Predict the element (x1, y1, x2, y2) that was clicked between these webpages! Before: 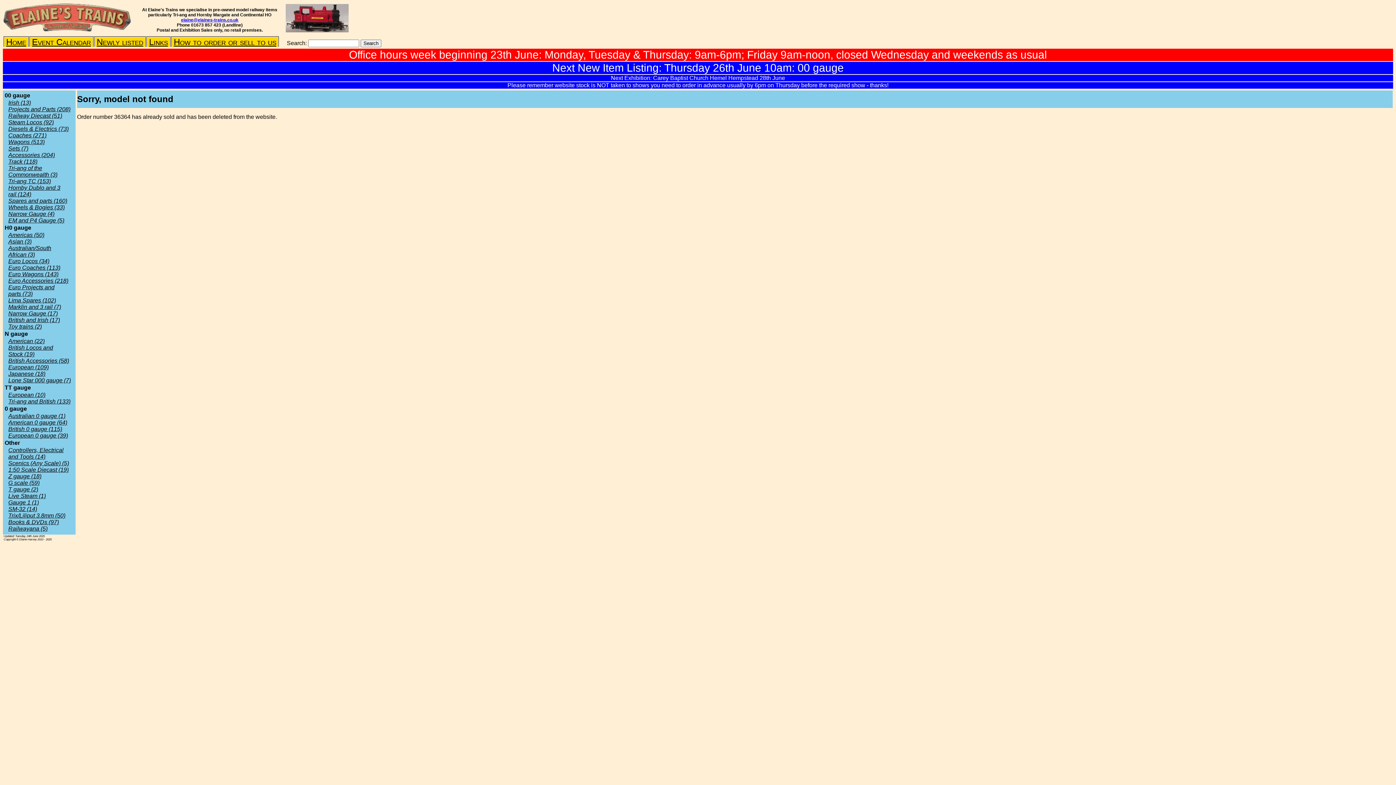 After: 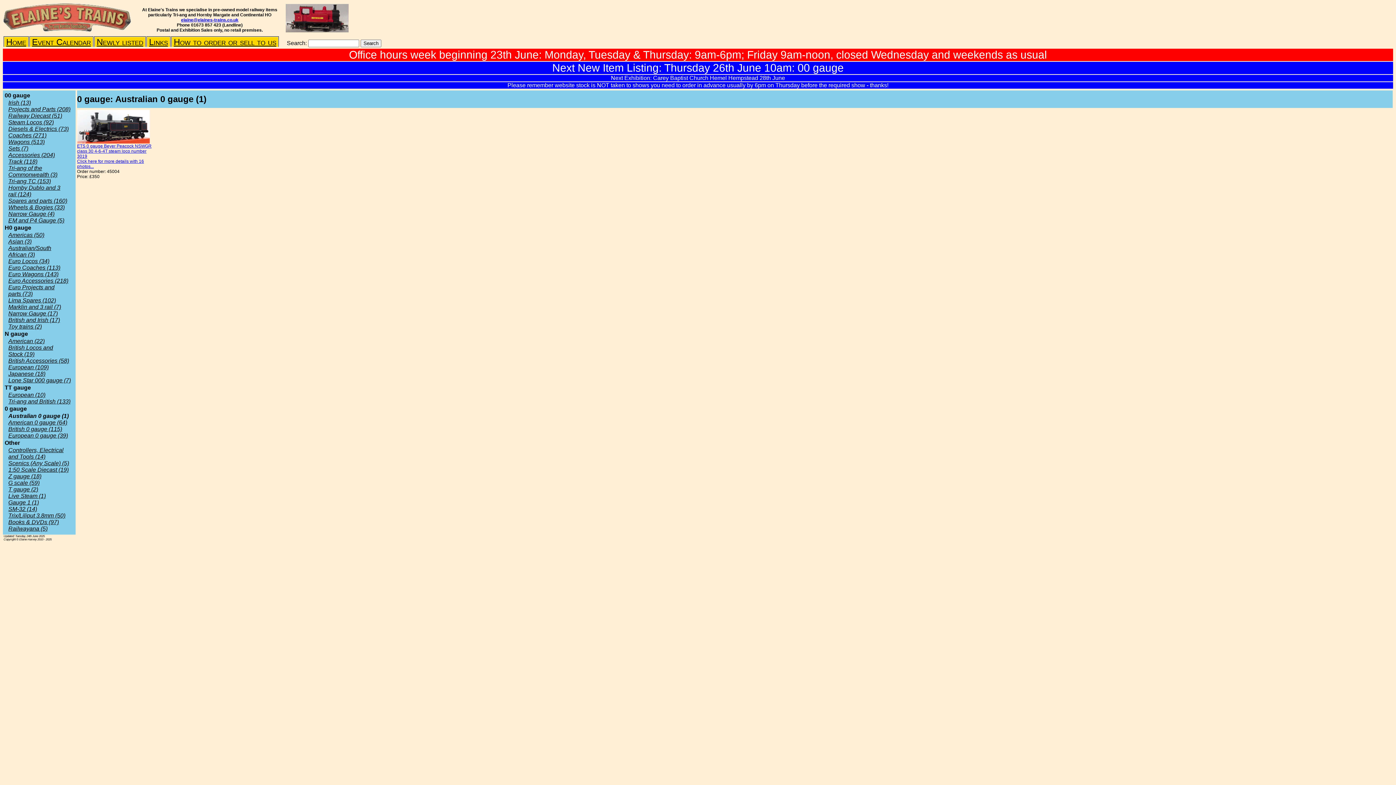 Action: label: Australian 0 gauge (1) bbox: (8, 413, 65, 419)